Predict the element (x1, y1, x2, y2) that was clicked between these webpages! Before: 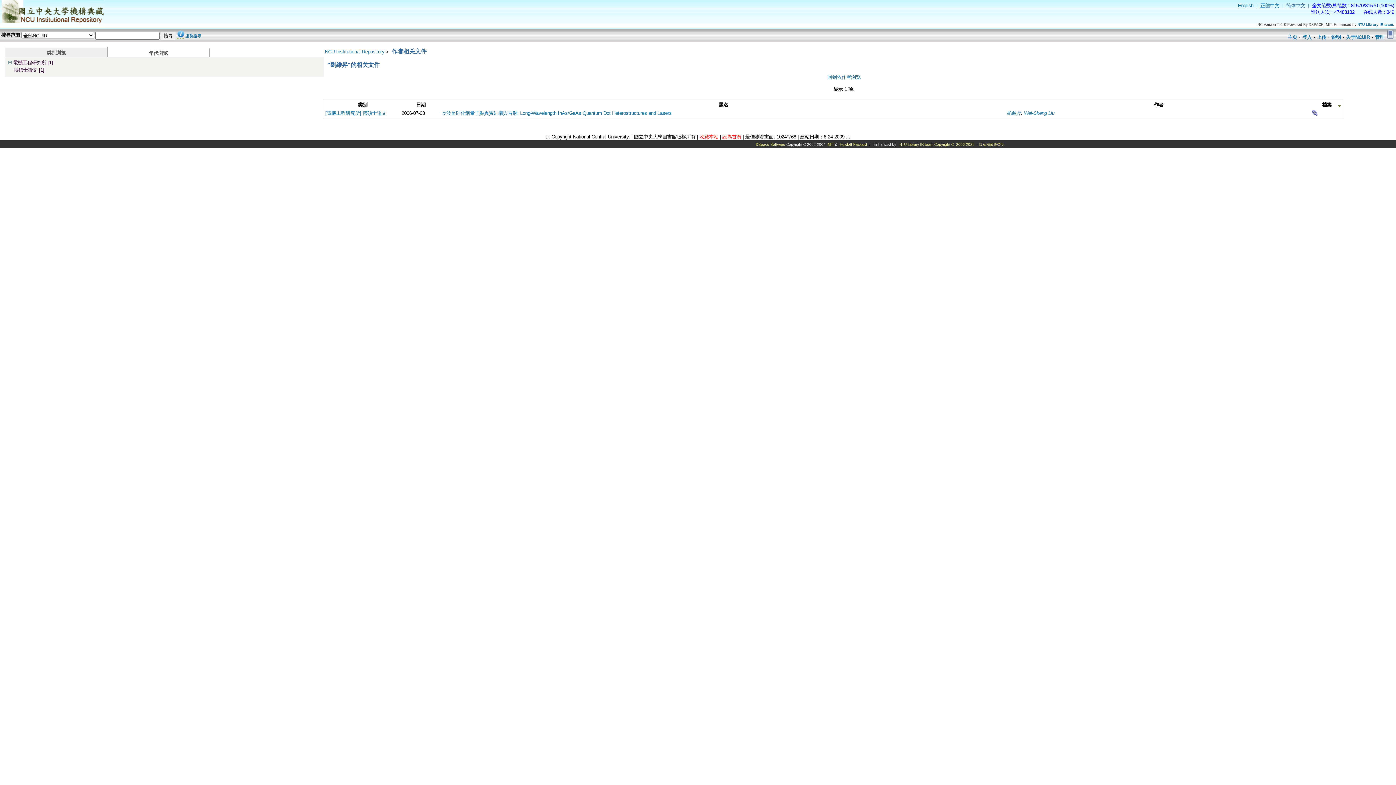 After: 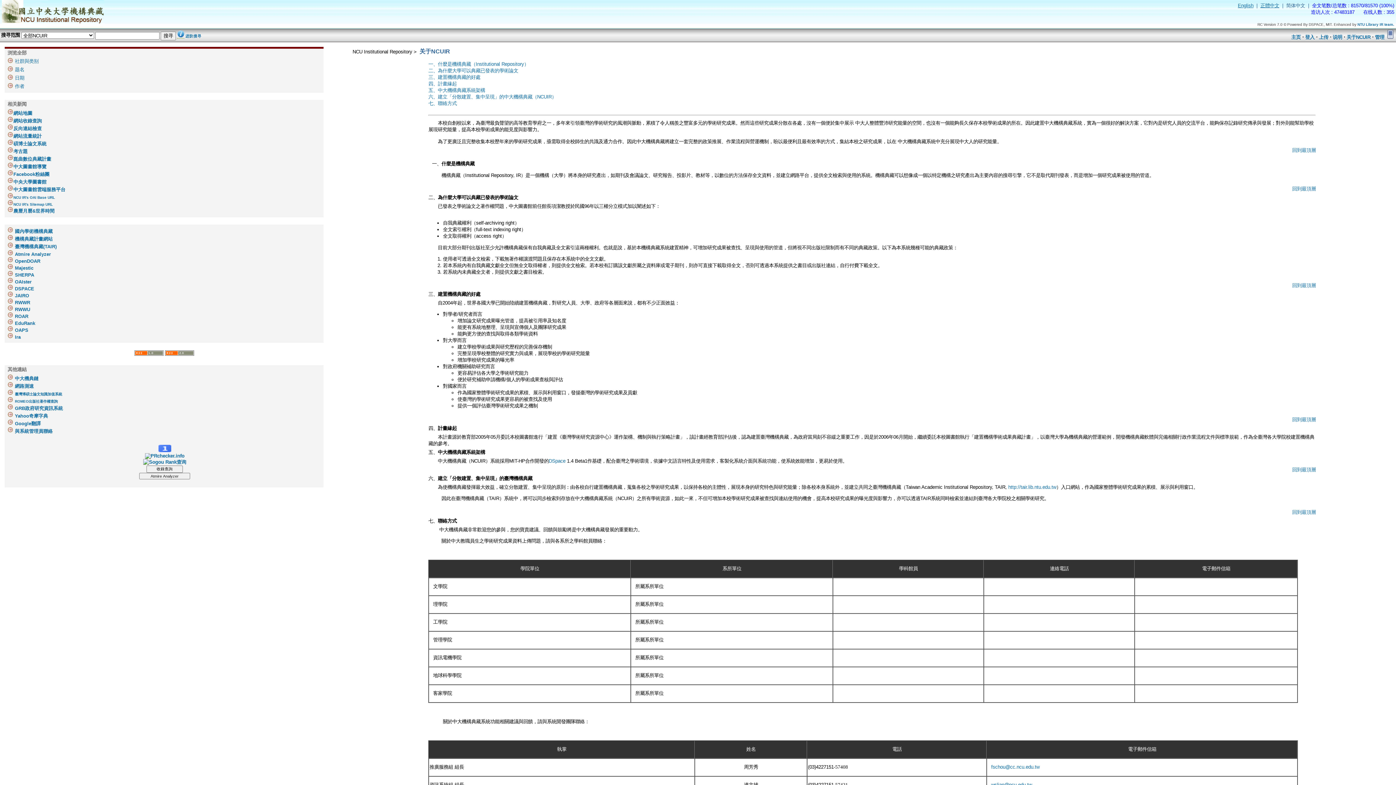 Action: label: 关于NCUIR bbox: (1346, 34, 1370, 40)